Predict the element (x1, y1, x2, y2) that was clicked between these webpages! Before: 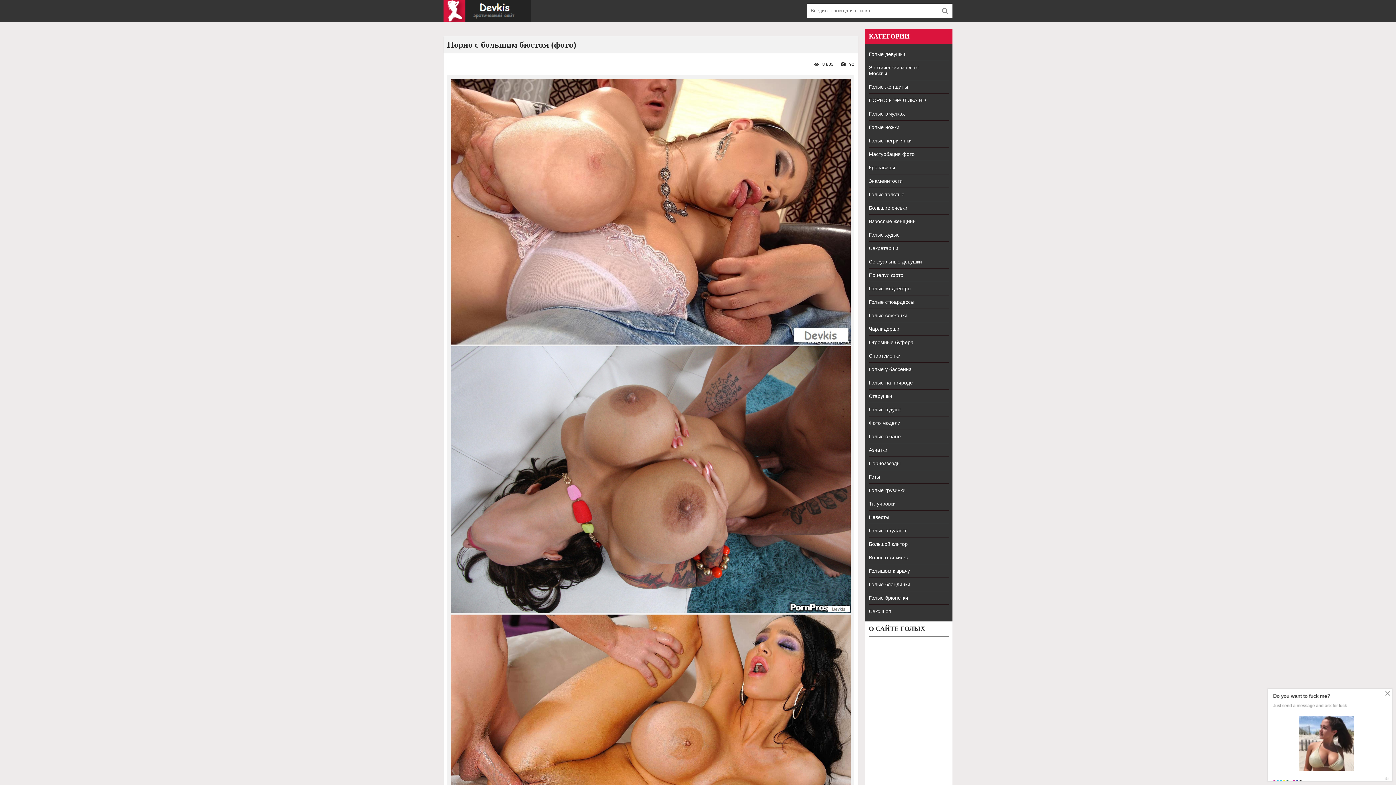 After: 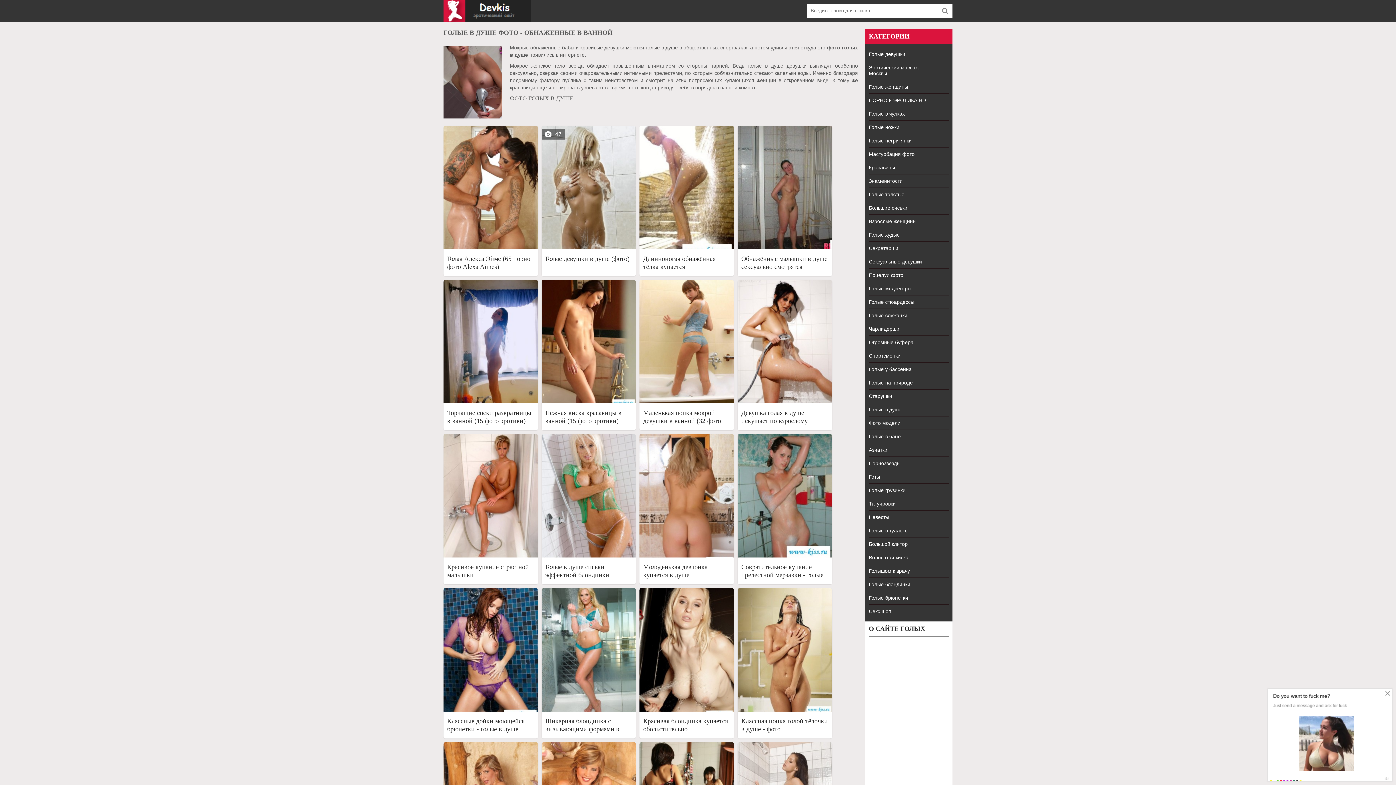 Action: bbox: (869, 403, 949, 416) label: Голые в душе